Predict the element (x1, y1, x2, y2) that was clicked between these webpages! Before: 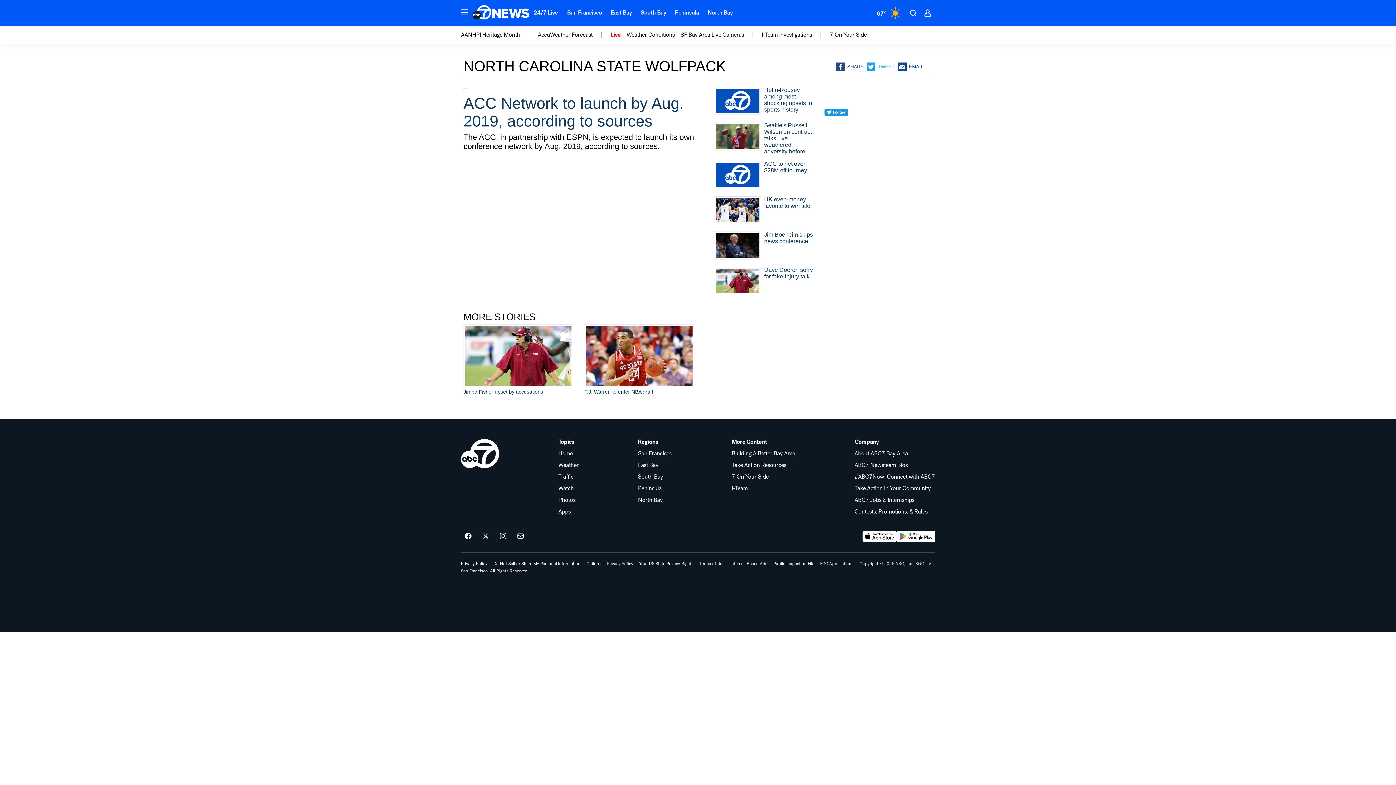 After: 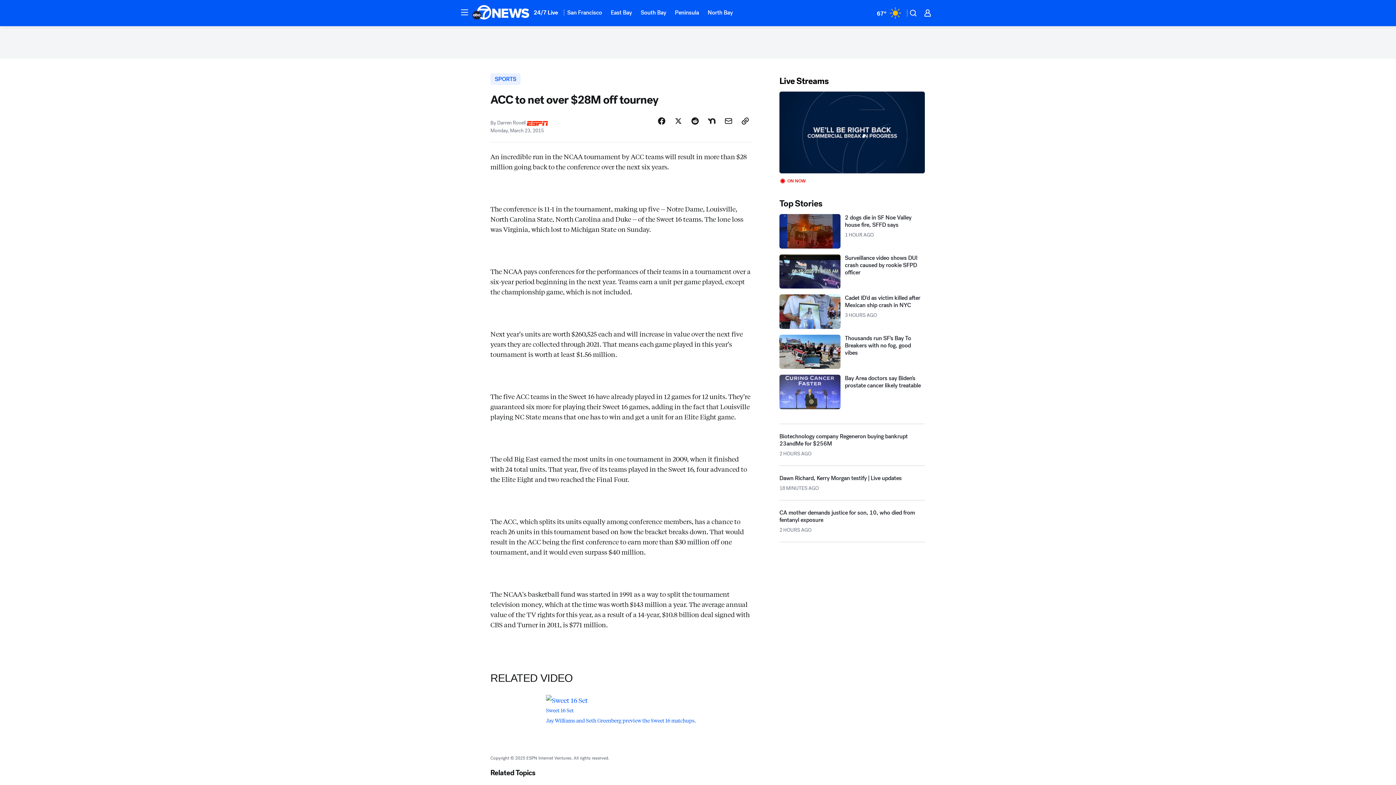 Action: bbox: (714, 160, 815, 173) label: ACC to net over $28M off tourney